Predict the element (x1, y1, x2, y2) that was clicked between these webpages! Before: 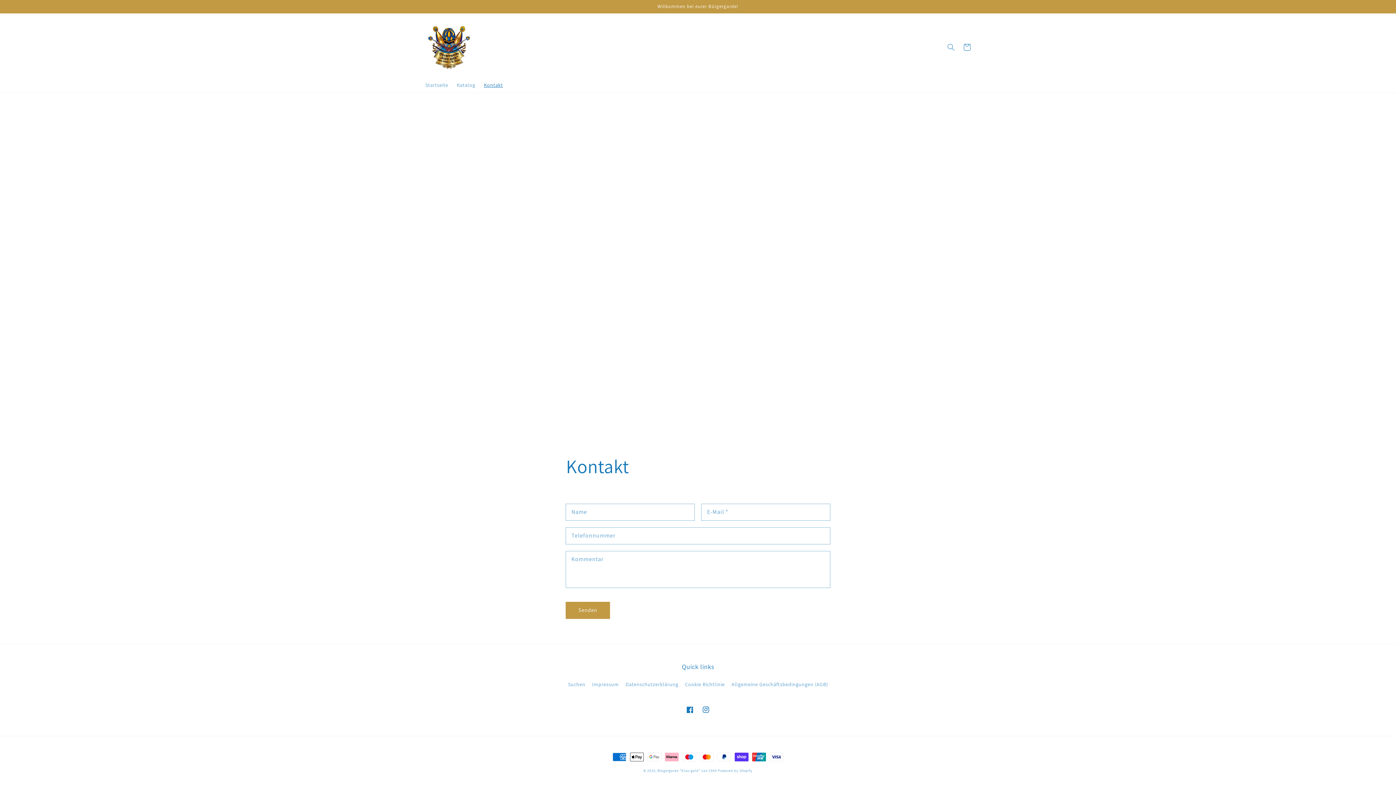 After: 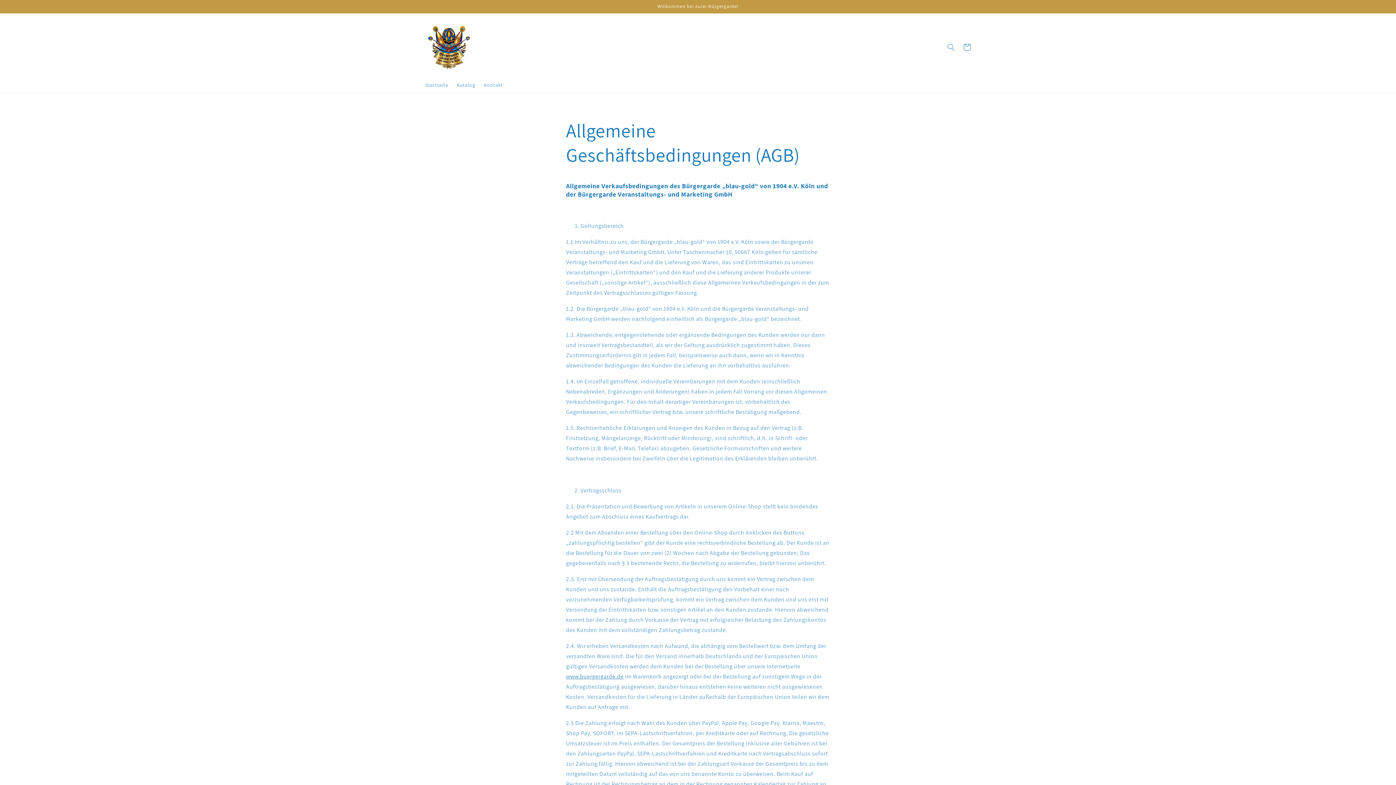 Action: label: Allgemeine Geschäftsbedingungen (AGB) bbox: (731, 678, 828, 691)